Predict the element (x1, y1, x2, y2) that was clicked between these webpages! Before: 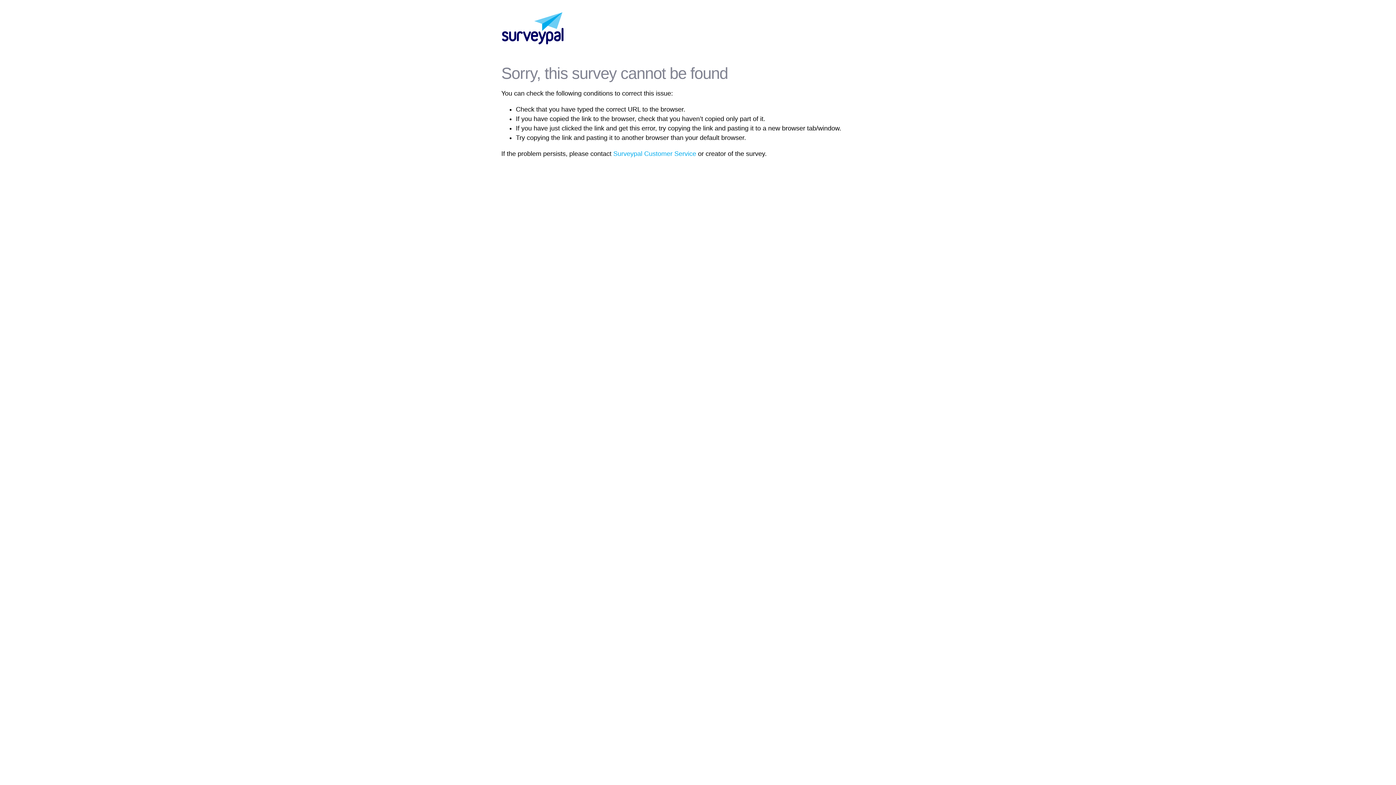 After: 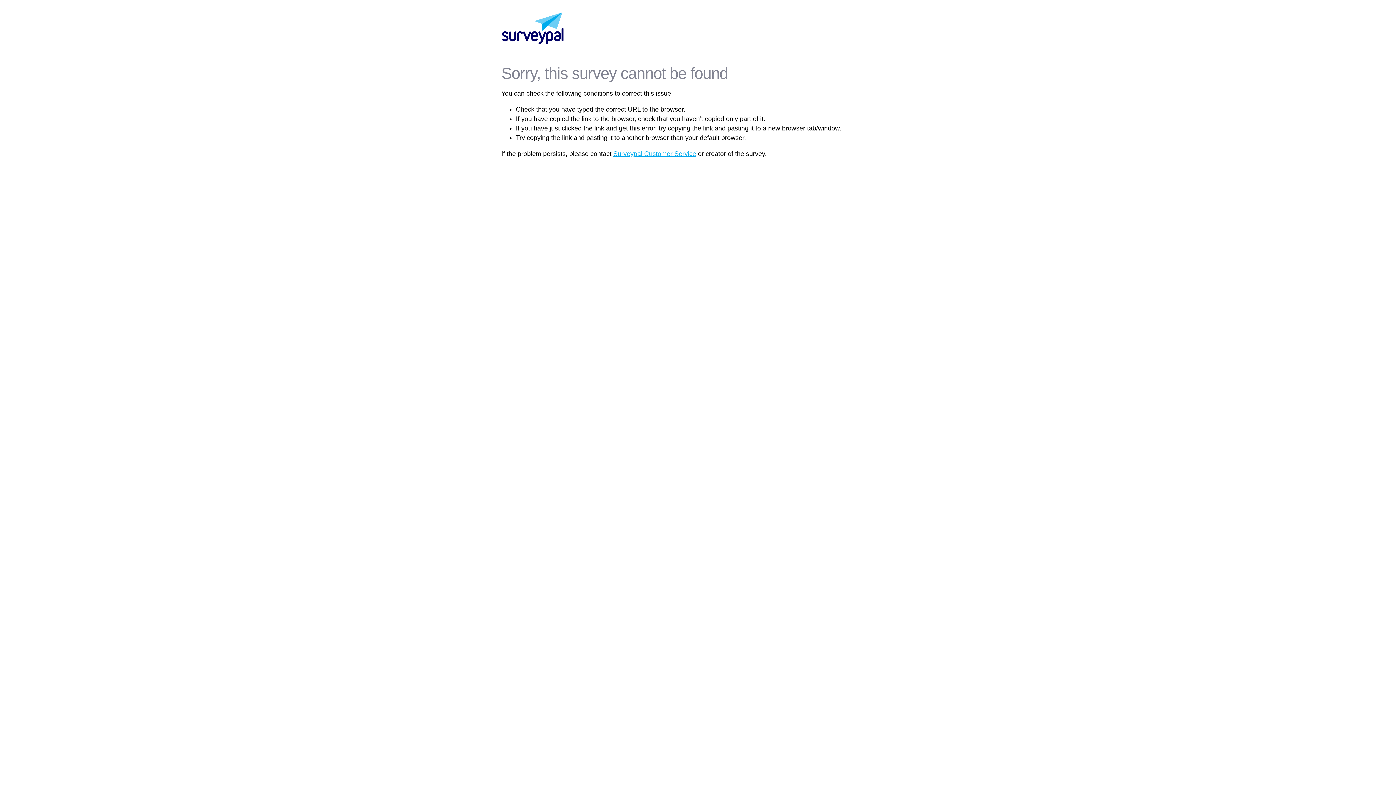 Action: bbox: (613, 150, 696, 157) label: Surveypal Customer Service